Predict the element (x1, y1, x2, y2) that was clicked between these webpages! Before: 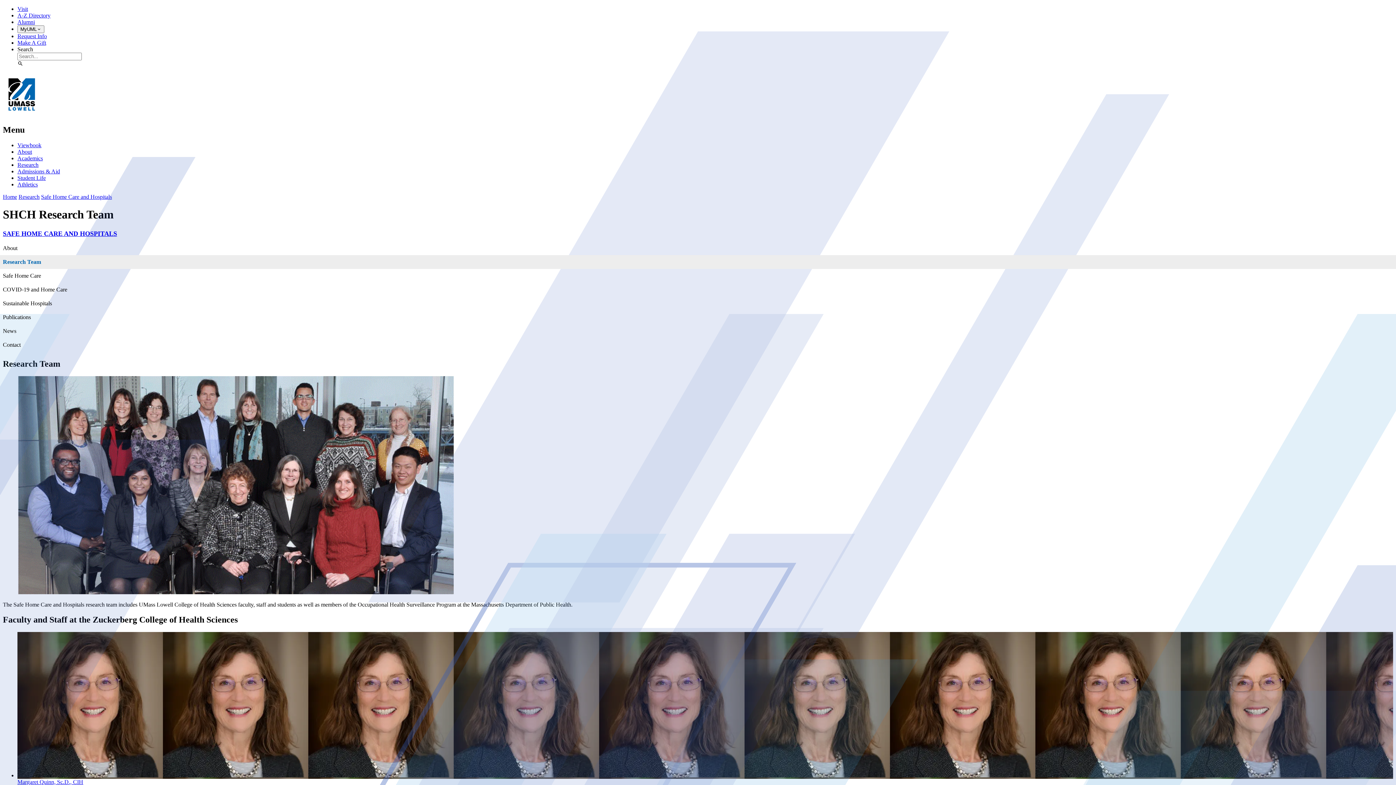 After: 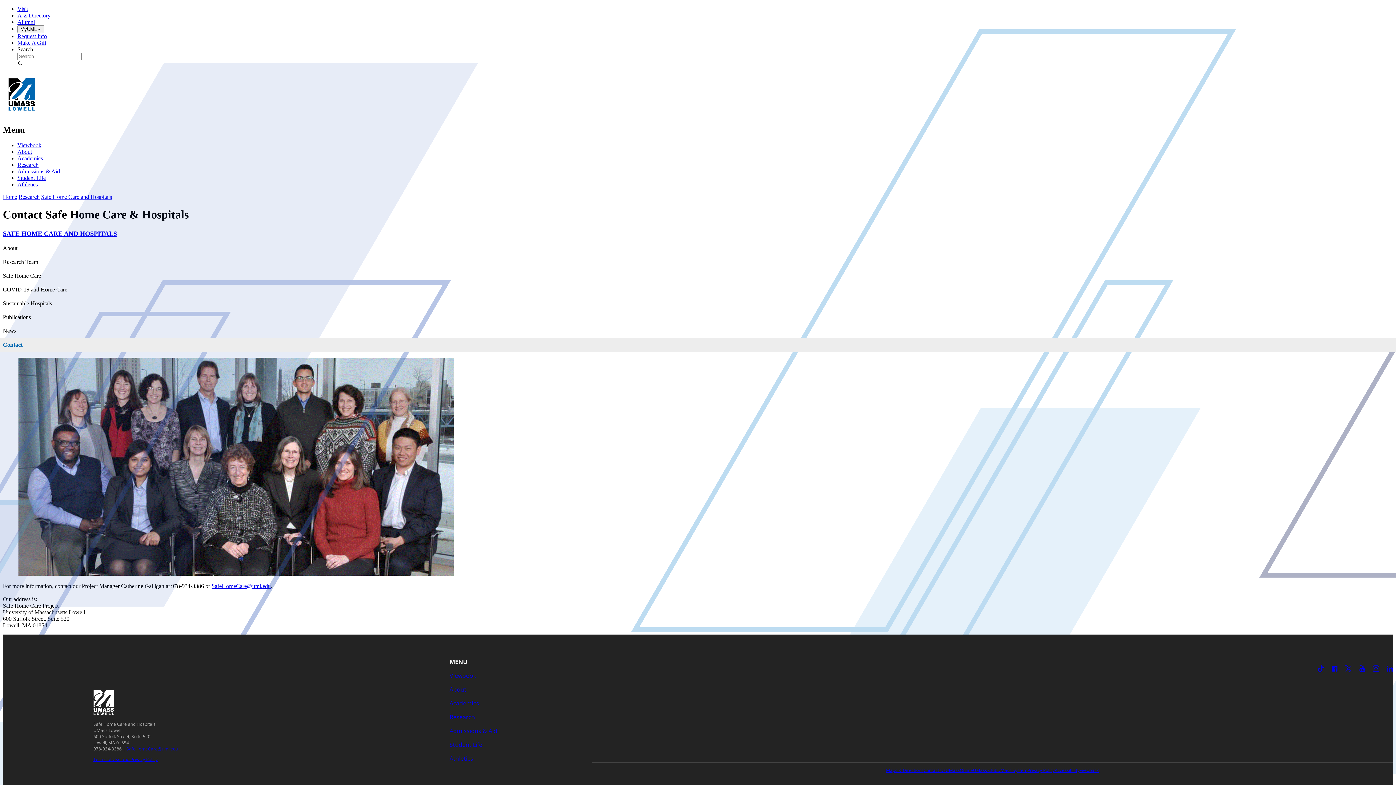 Action: label: Contact - Safe Home Care and Hospitals bbox: (-2, 338, 1399, 351)